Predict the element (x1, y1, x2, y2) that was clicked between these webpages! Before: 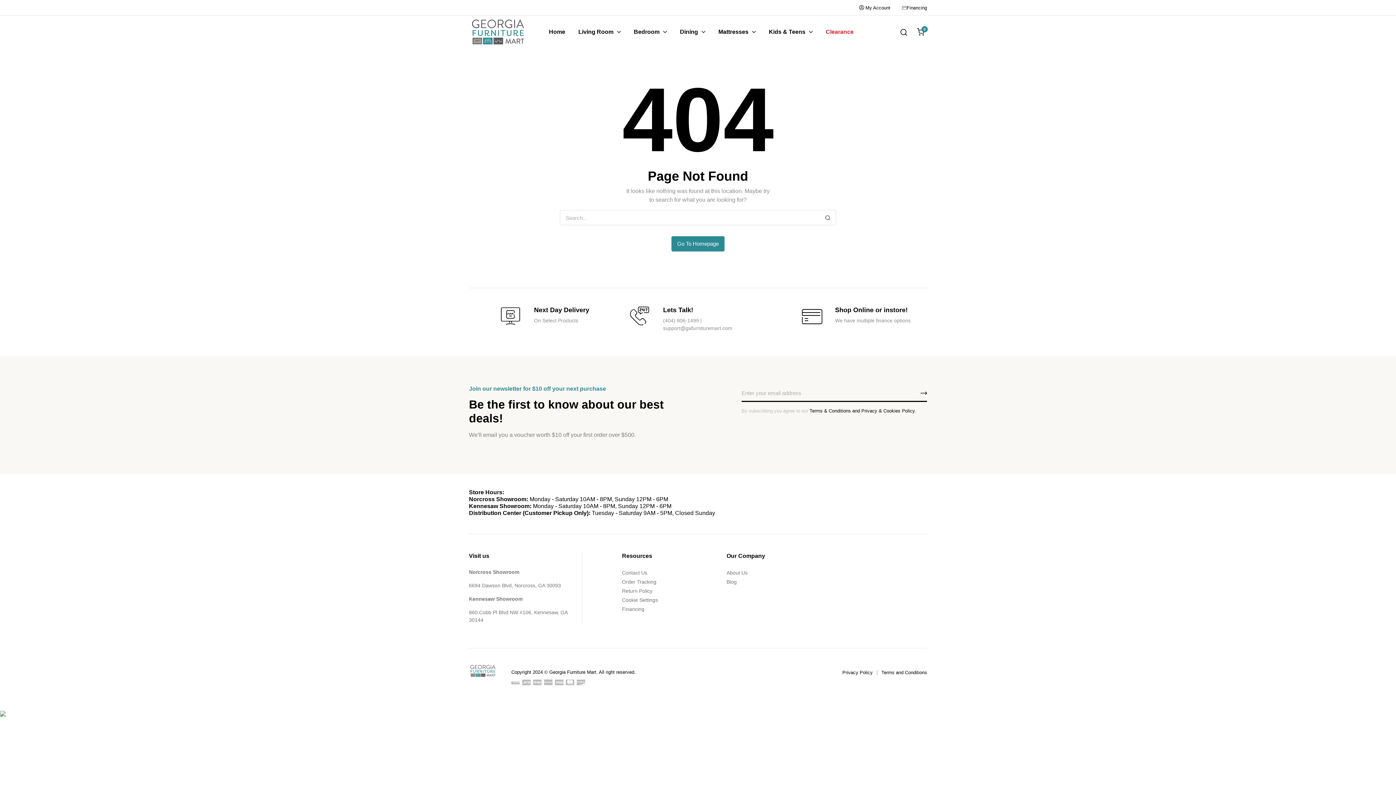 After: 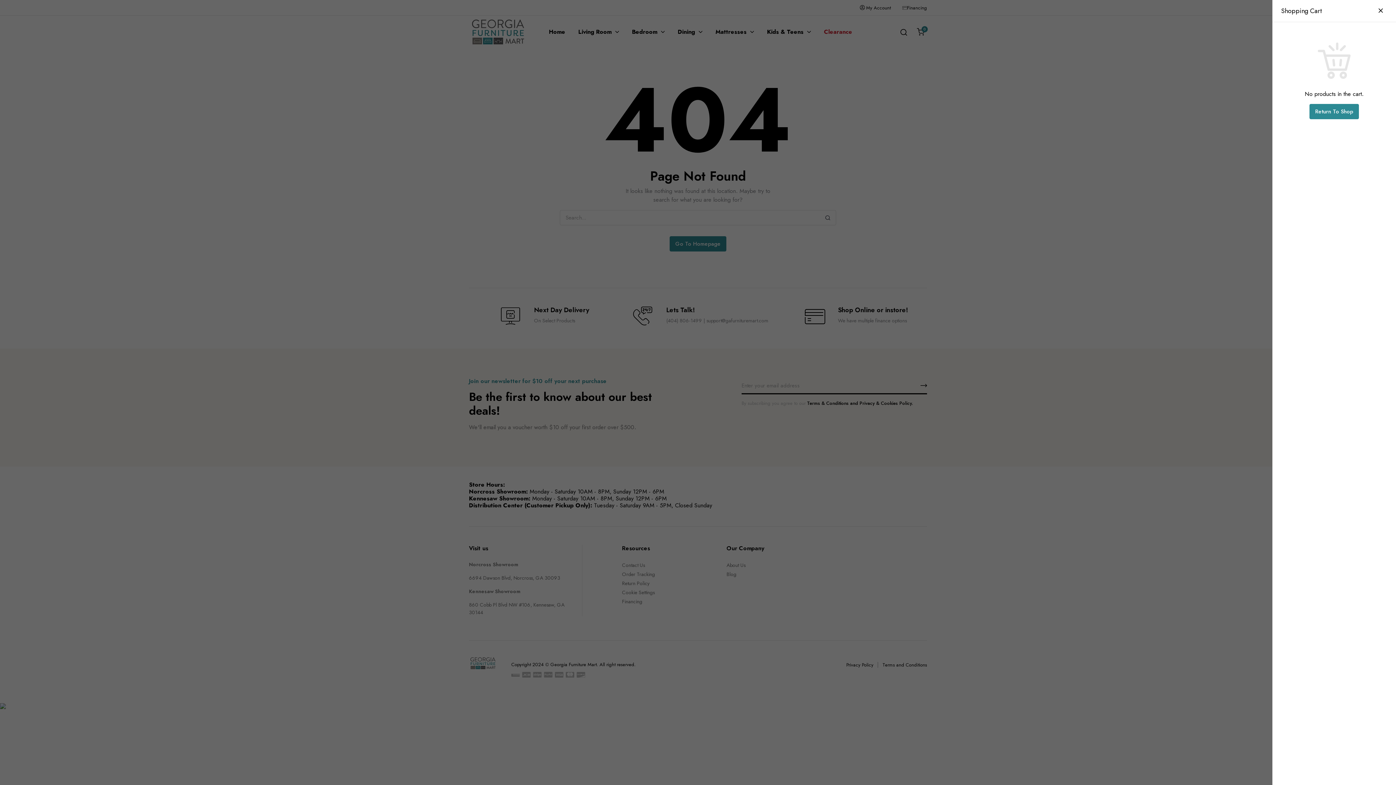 Action: label: 0 bbox: (914, 25, 927, 38)